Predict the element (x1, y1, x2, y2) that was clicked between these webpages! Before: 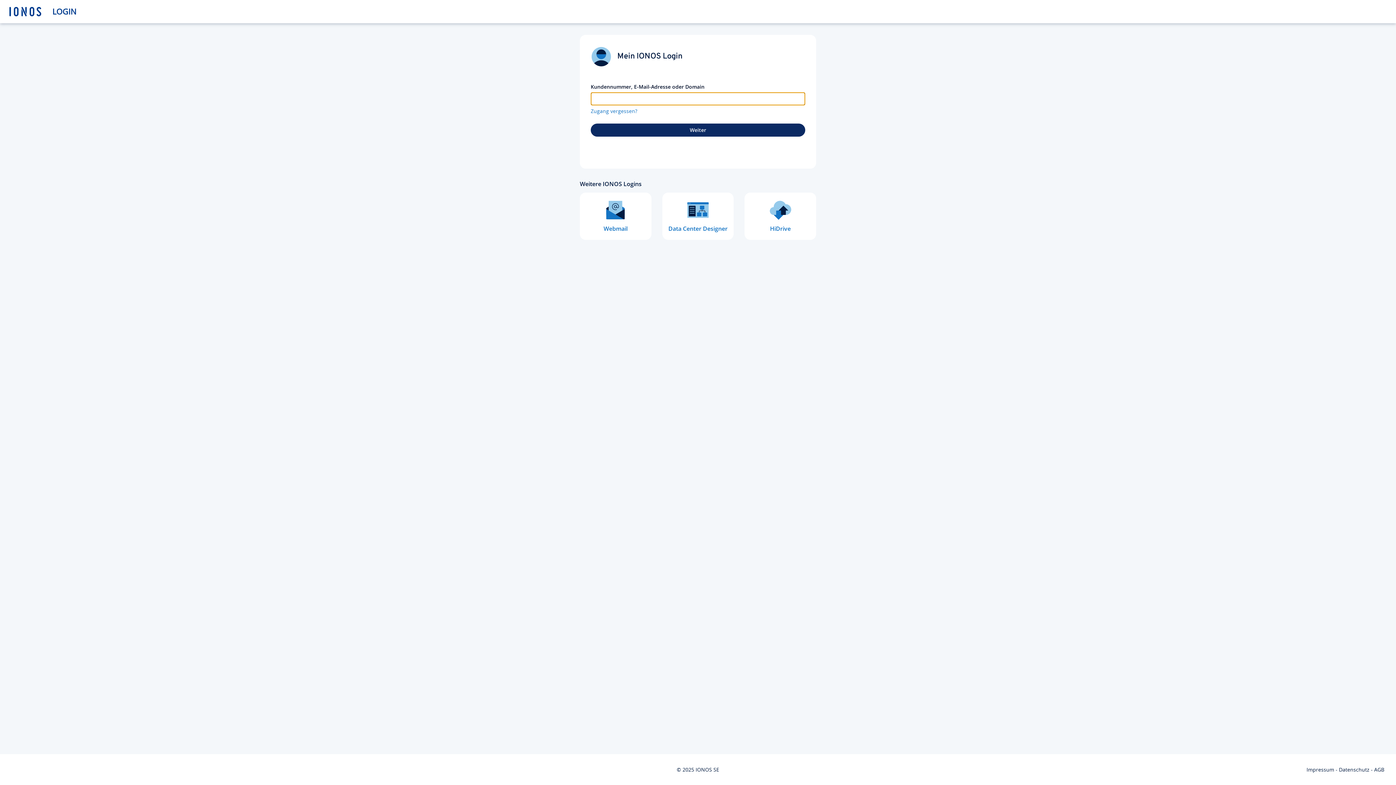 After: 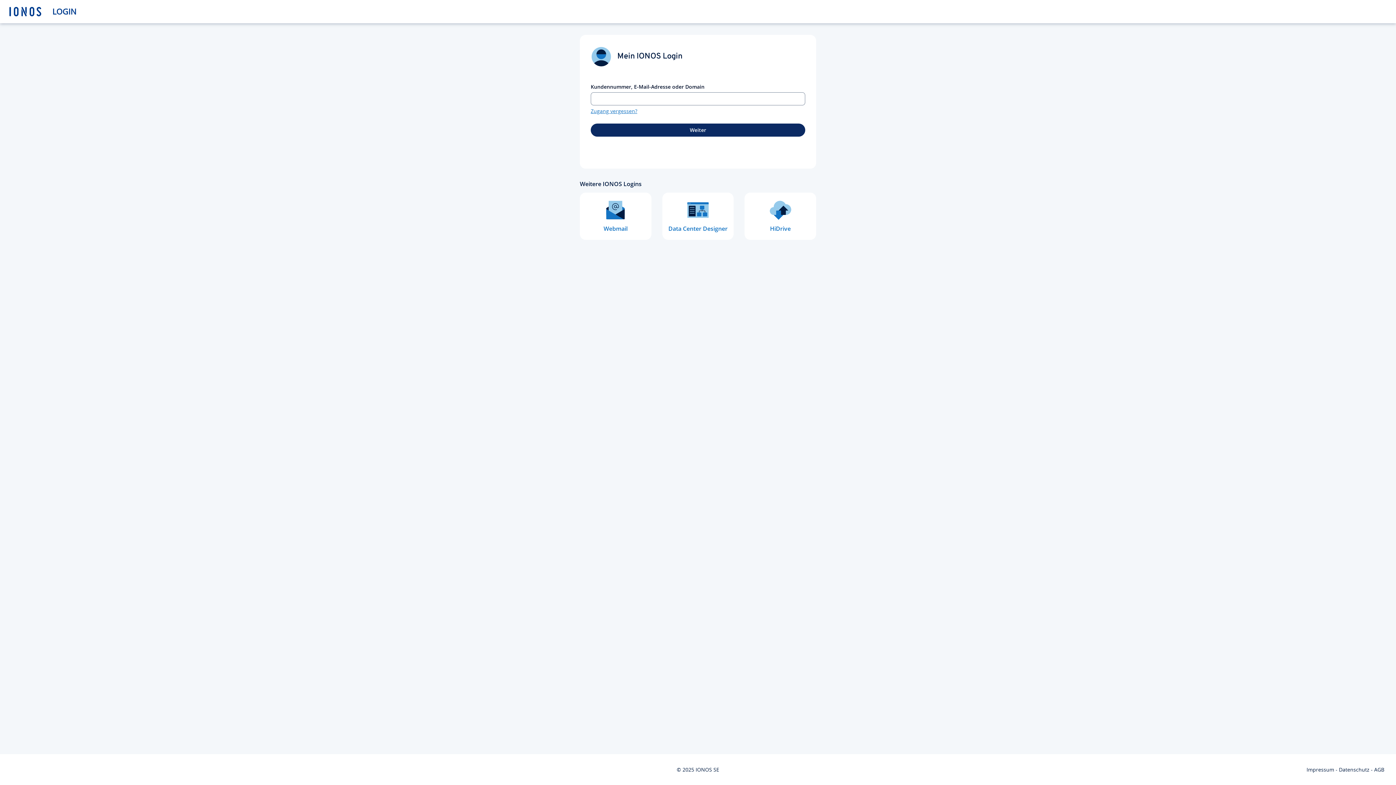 Action: bbox: (590, 107, 637, 114) label: Zugang vergessen?